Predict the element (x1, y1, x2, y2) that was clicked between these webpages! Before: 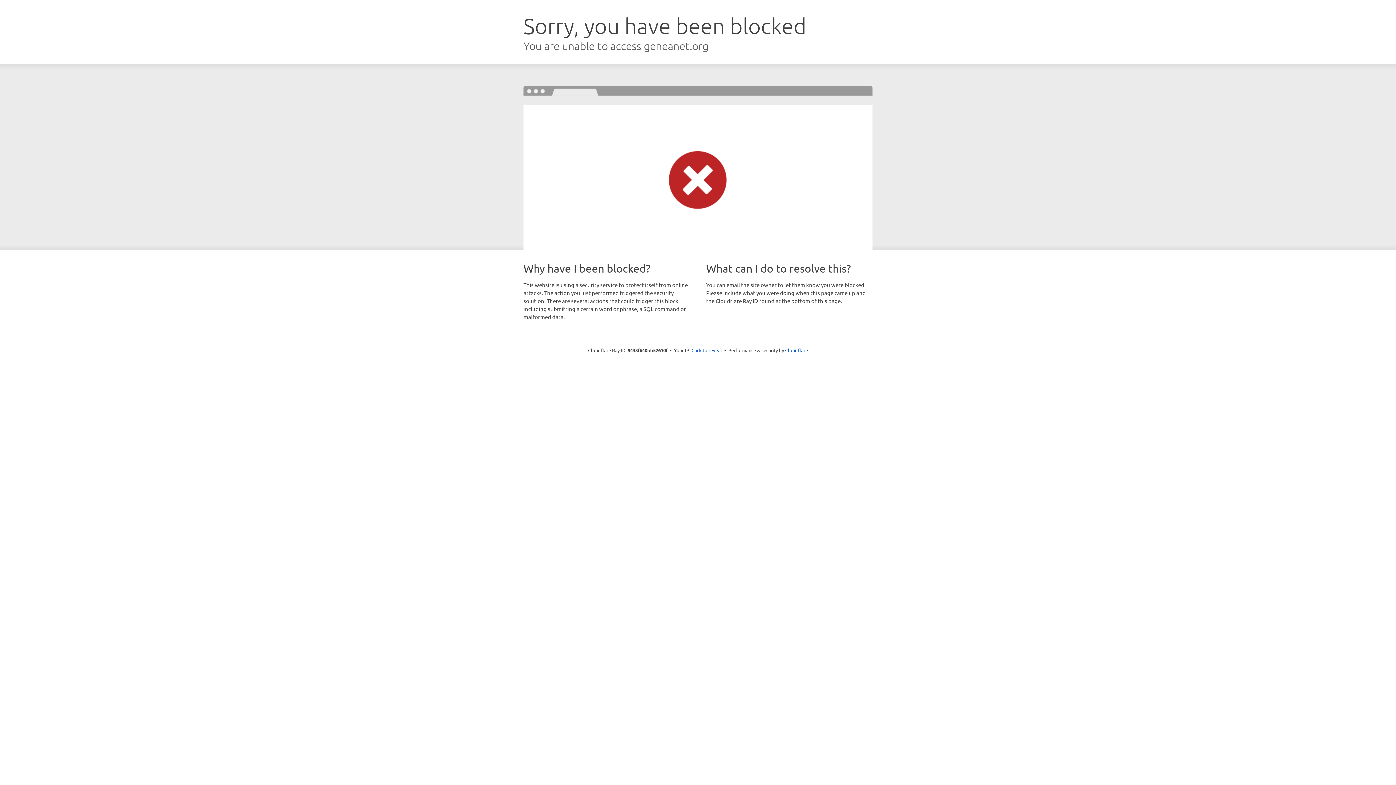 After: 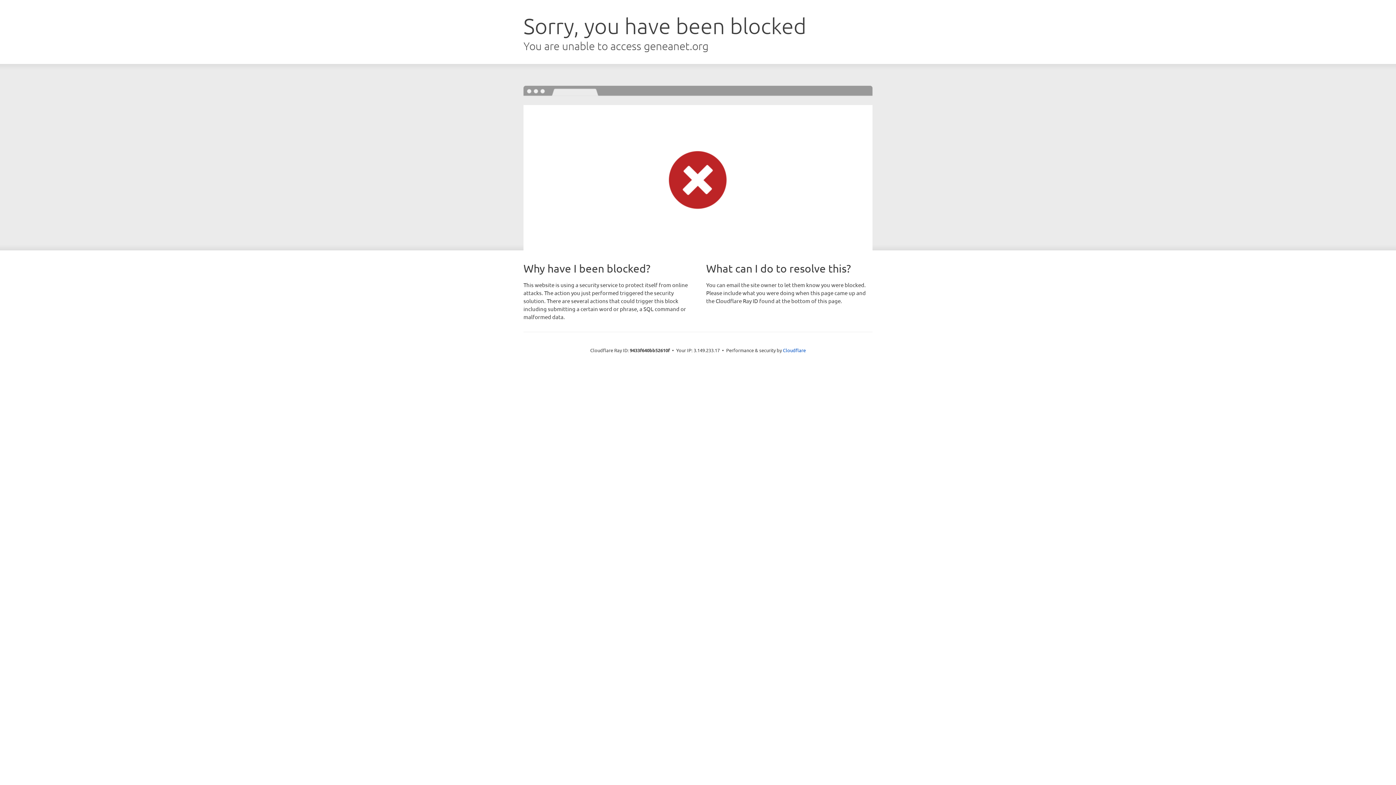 Action: bbox: (691, 346, 722, 353) label: Click to reveal